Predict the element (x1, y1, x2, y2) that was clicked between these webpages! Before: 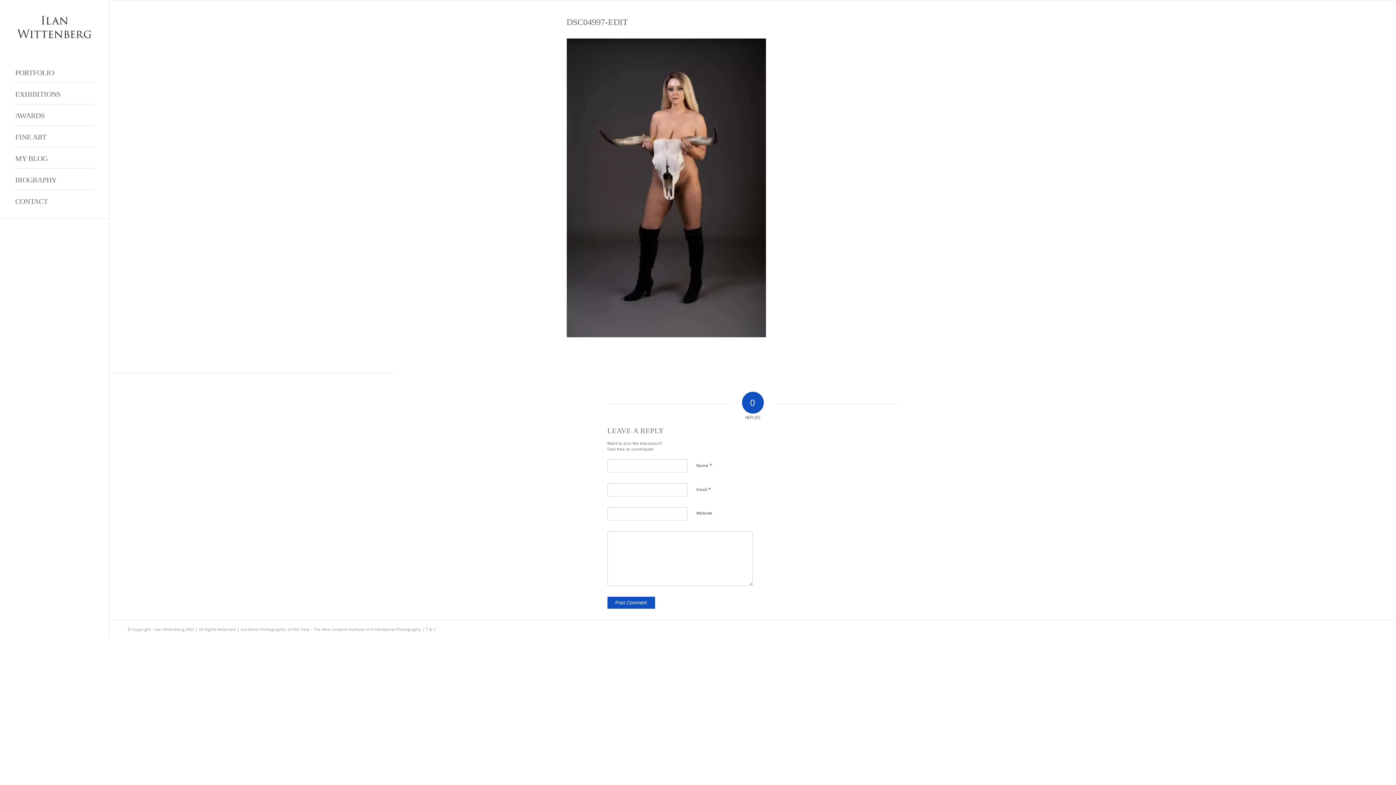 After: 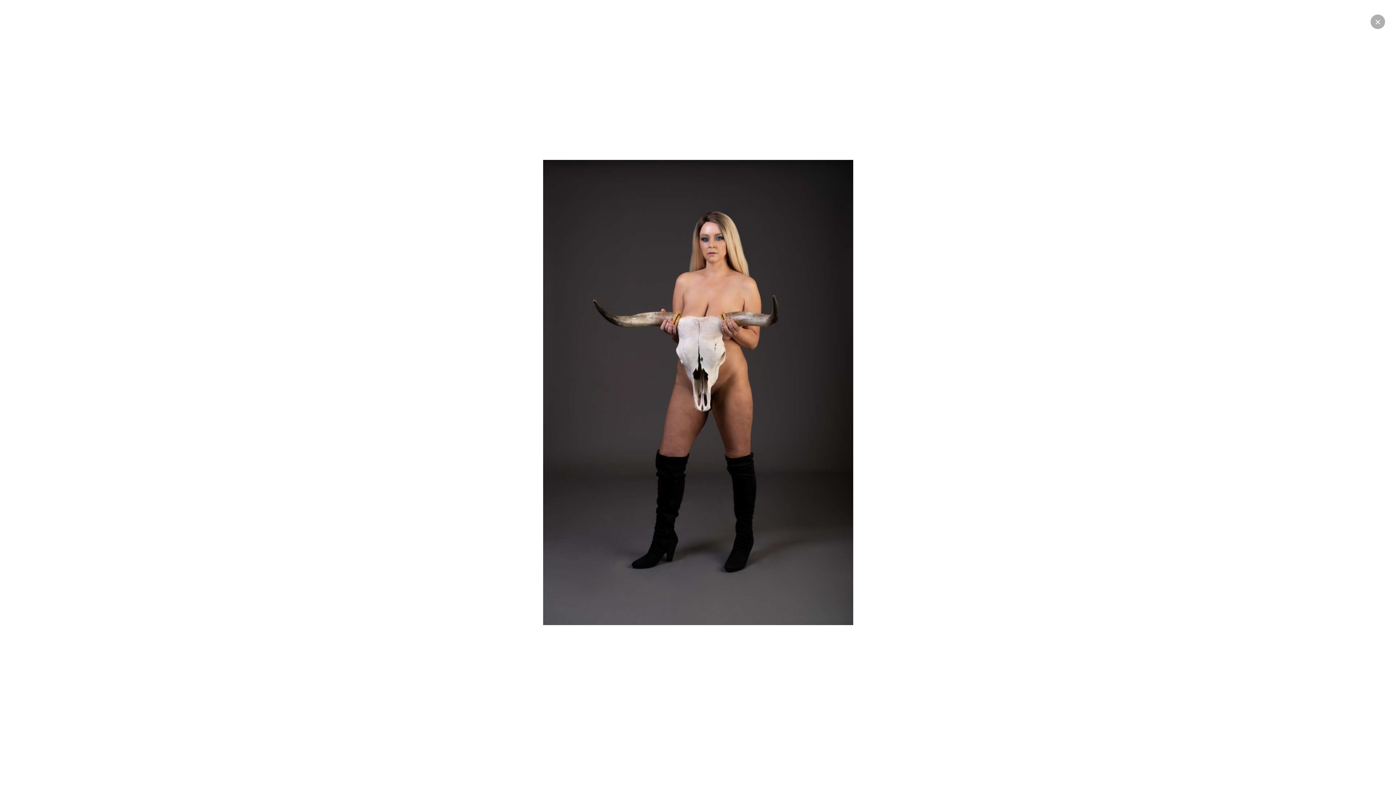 Action: bbox: (566, 331, 766, 338)